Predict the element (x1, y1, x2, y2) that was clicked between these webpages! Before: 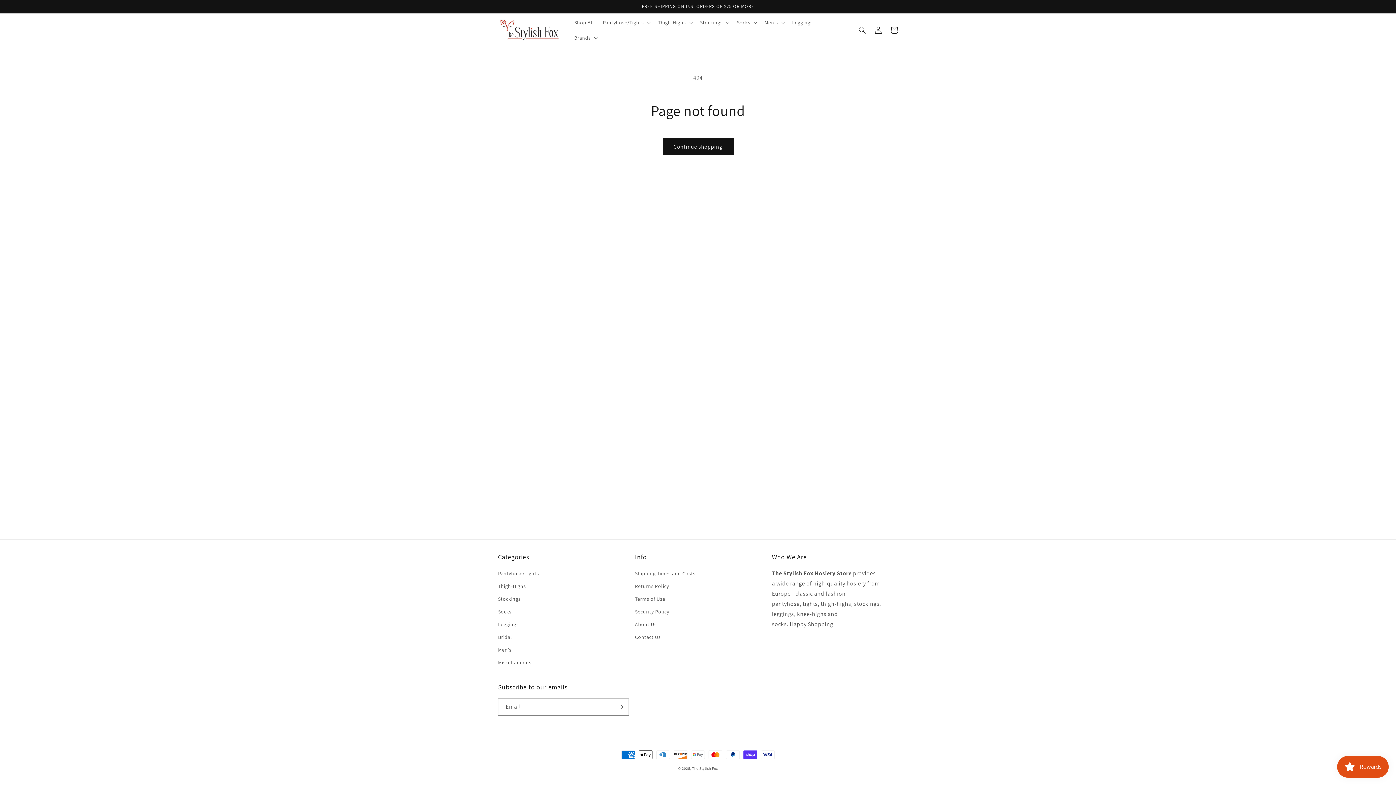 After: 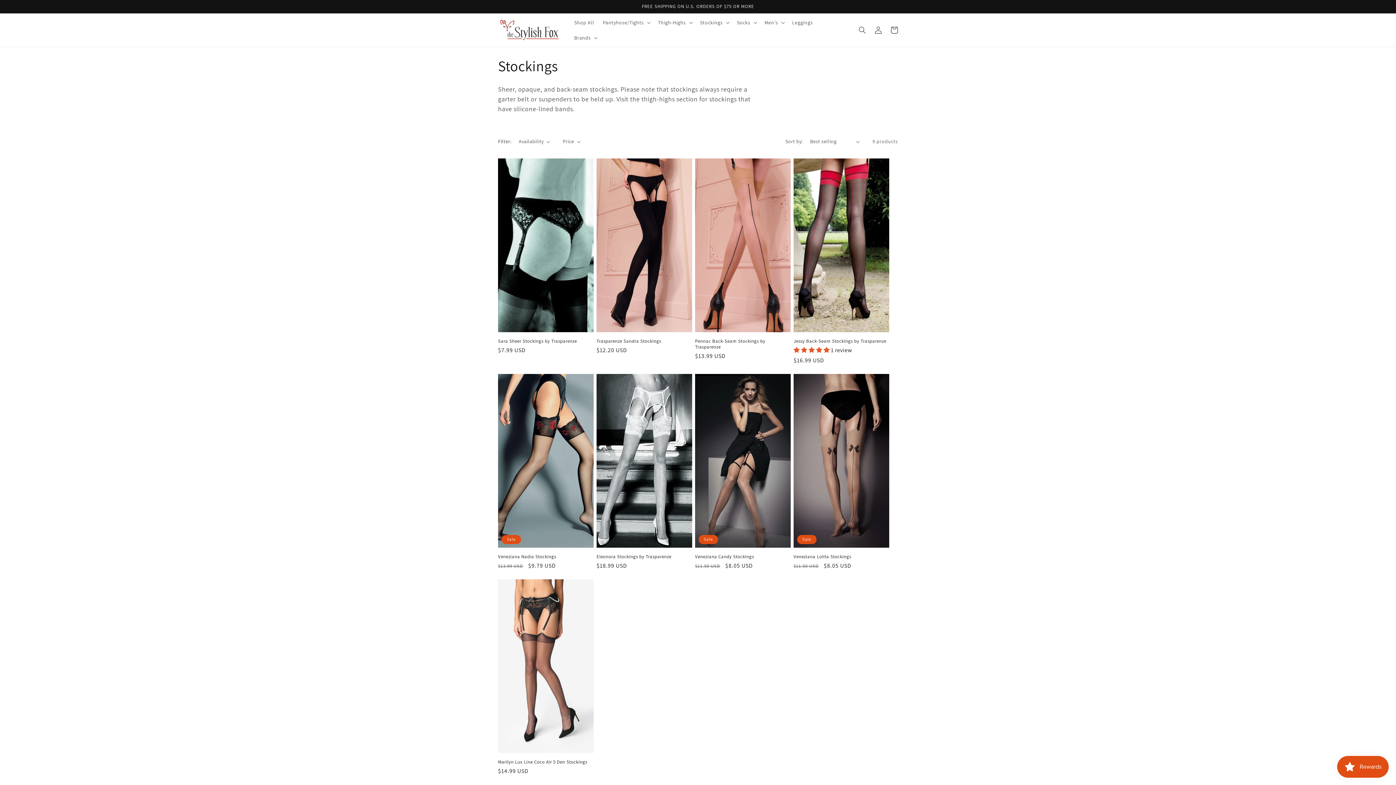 Action: label: Stockings bbox: (498, 593, 520, 605)